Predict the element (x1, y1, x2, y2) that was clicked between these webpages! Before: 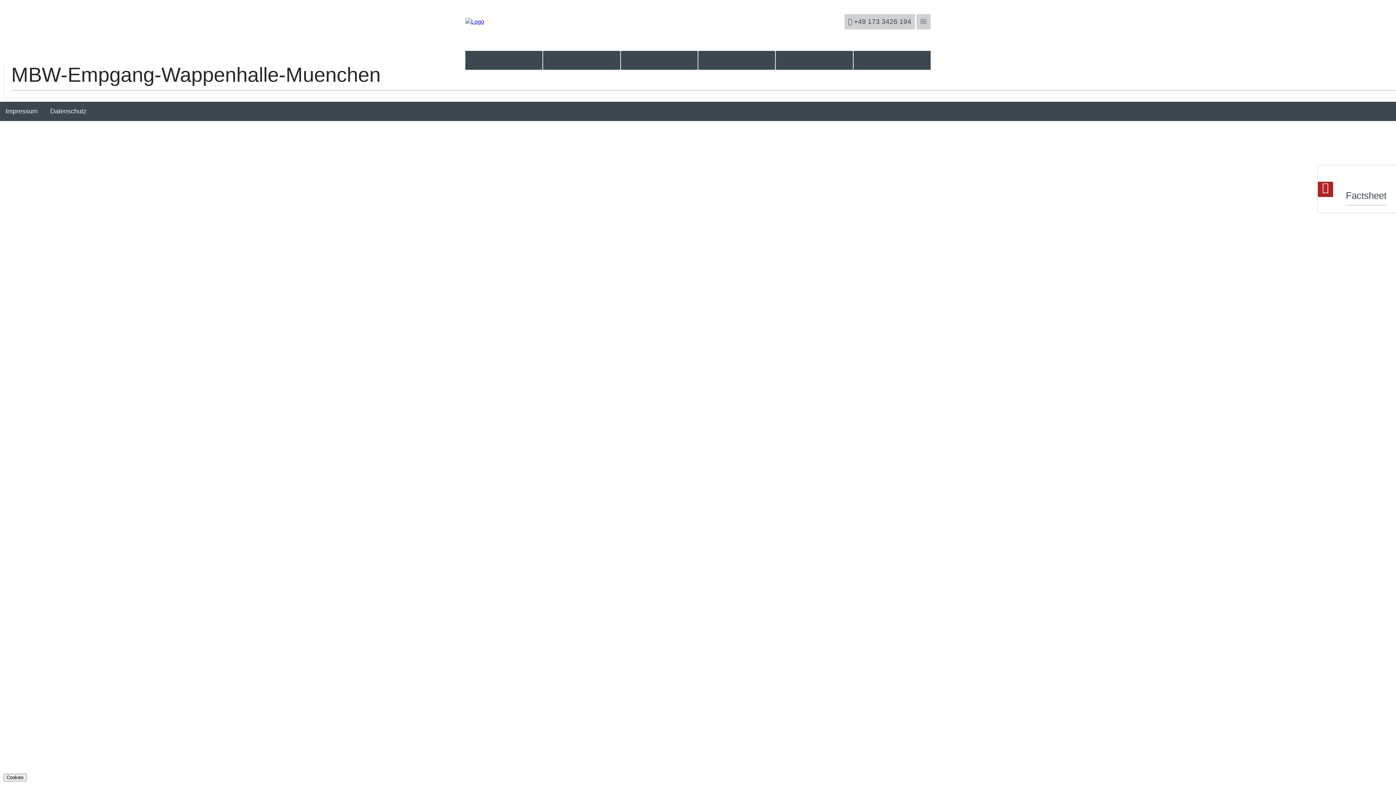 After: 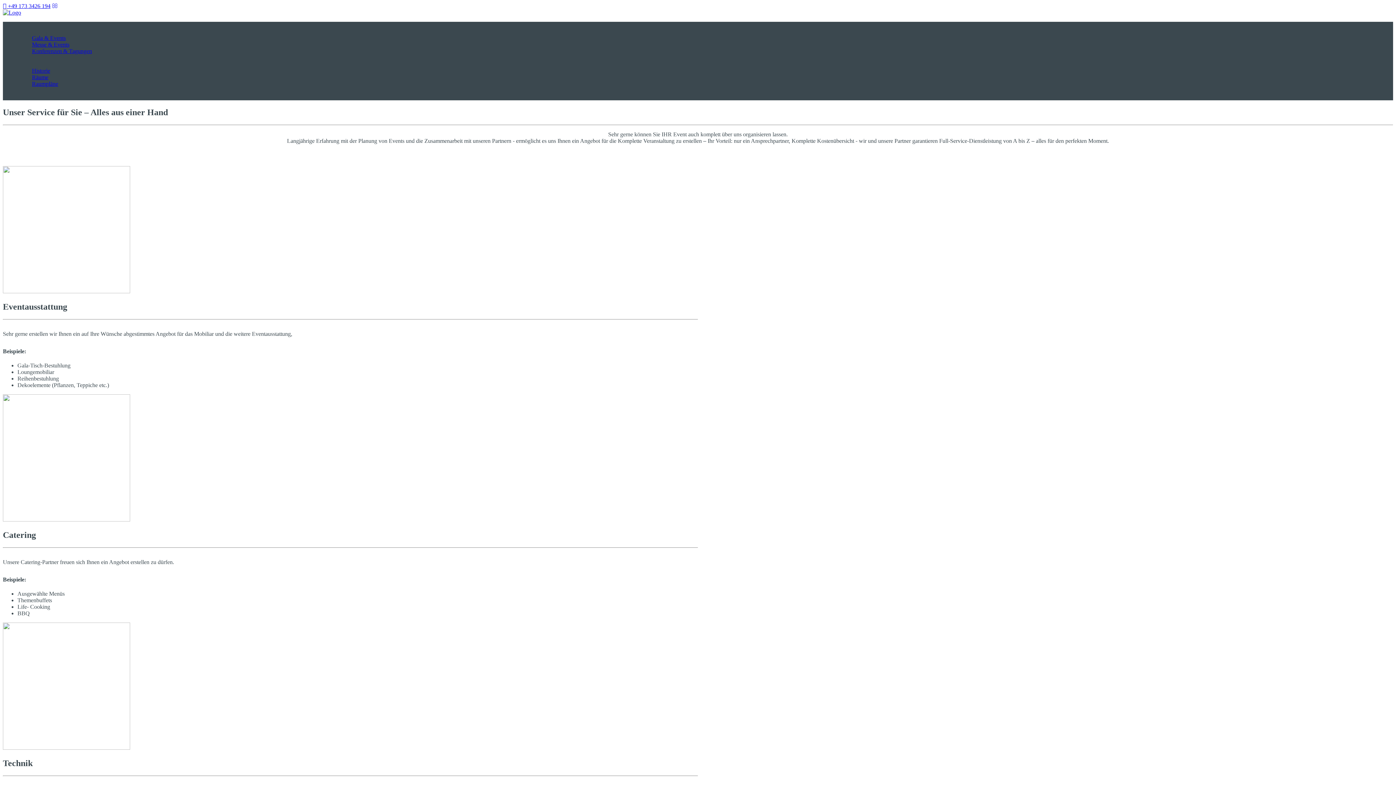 Action: bbox: (620, 50, 697, 69) label: Dienstleistungen